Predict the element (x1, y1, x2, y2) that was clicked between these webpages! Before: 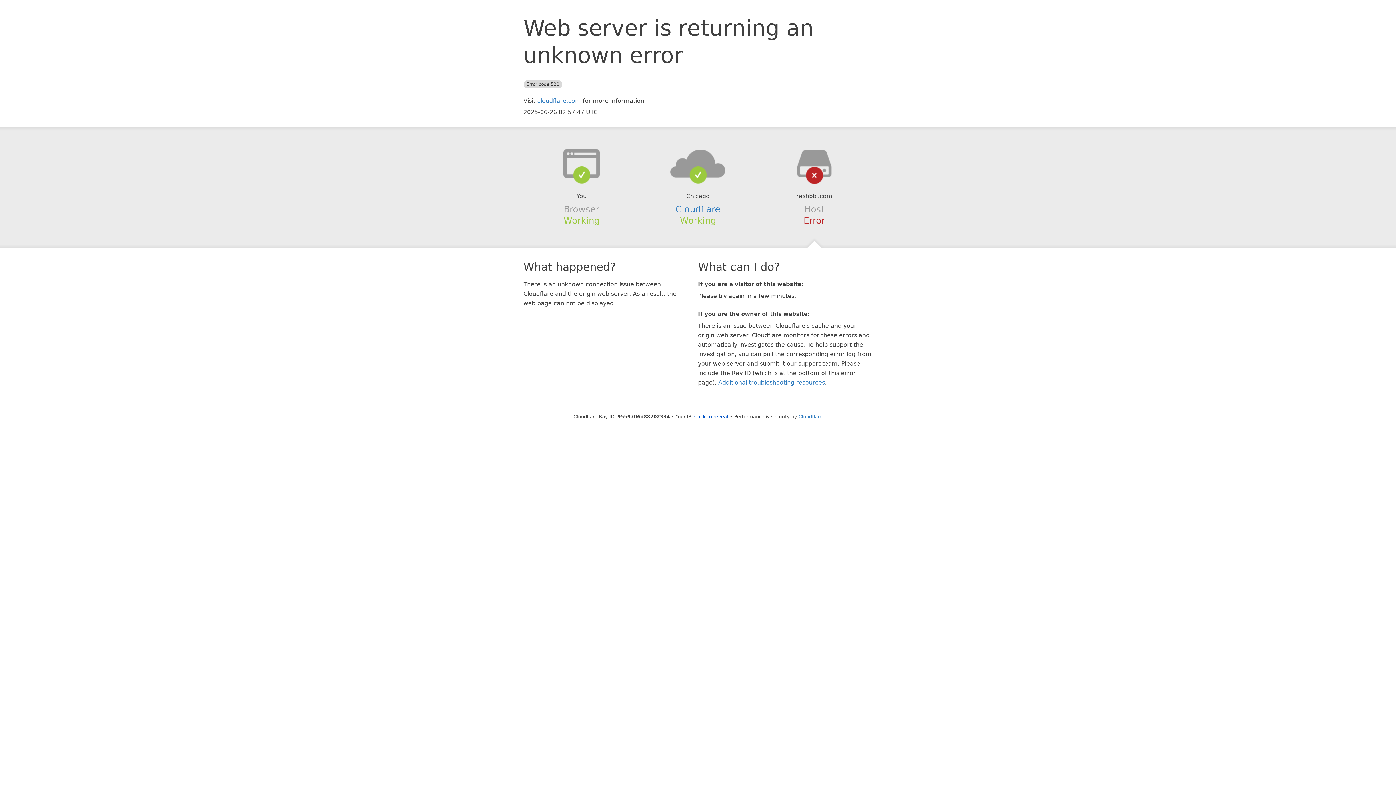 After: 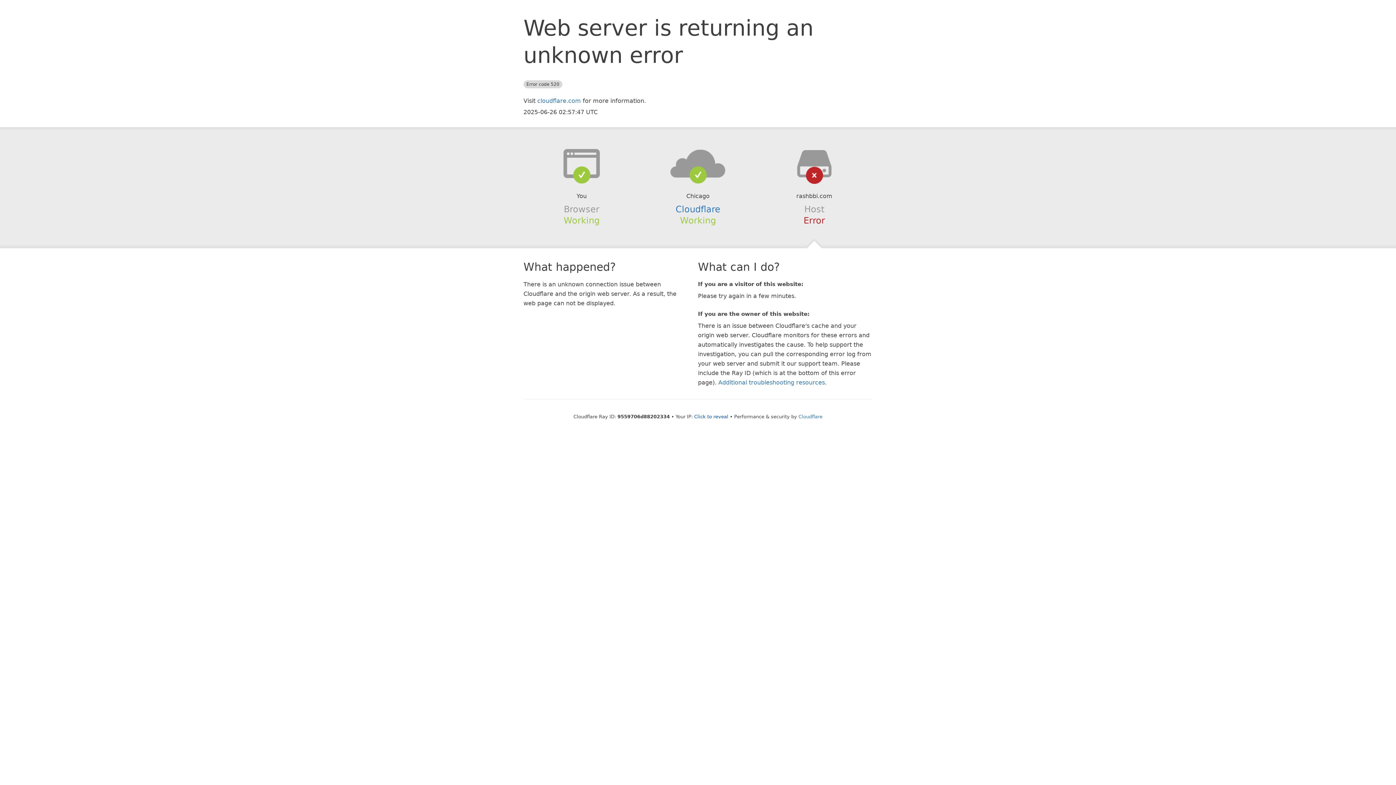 Action: bbox: (639, 148, 756, 178)